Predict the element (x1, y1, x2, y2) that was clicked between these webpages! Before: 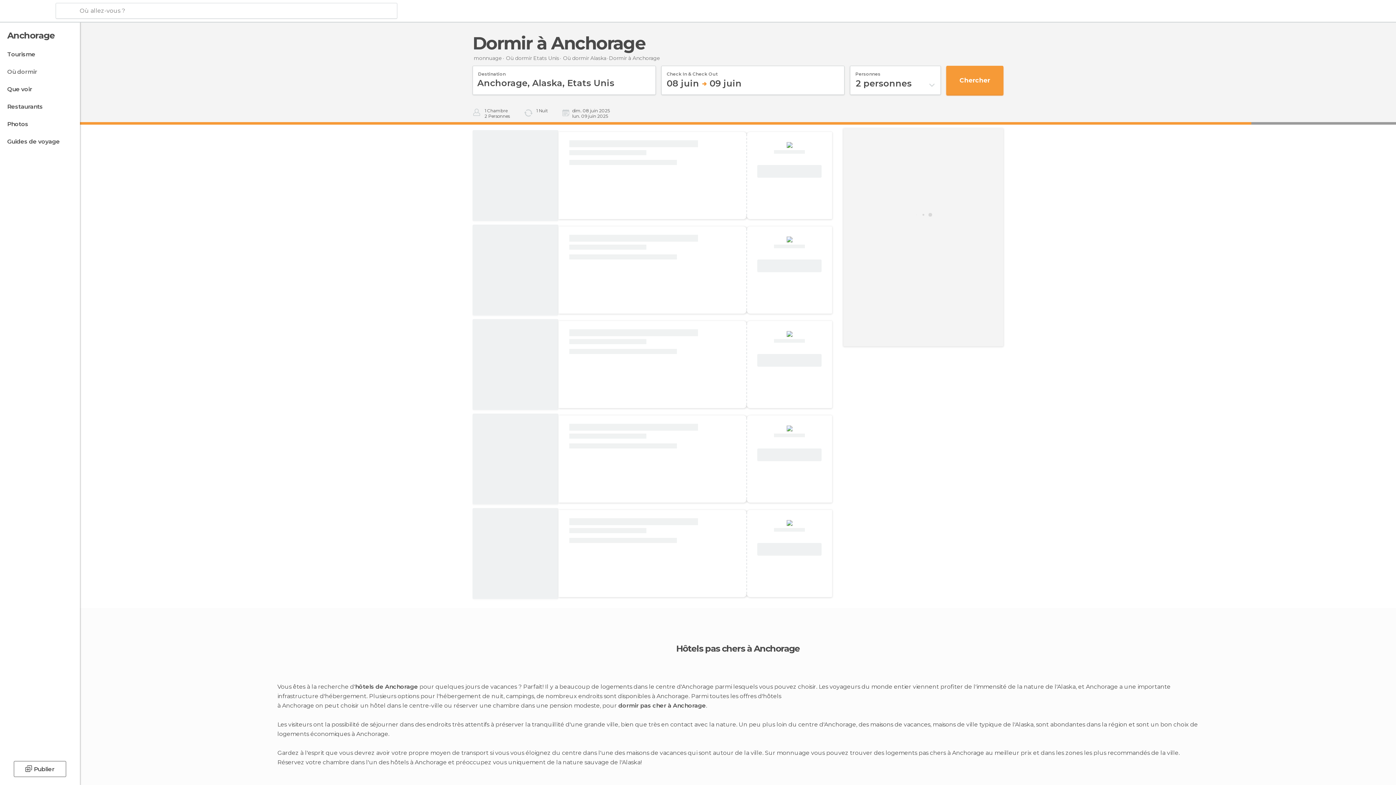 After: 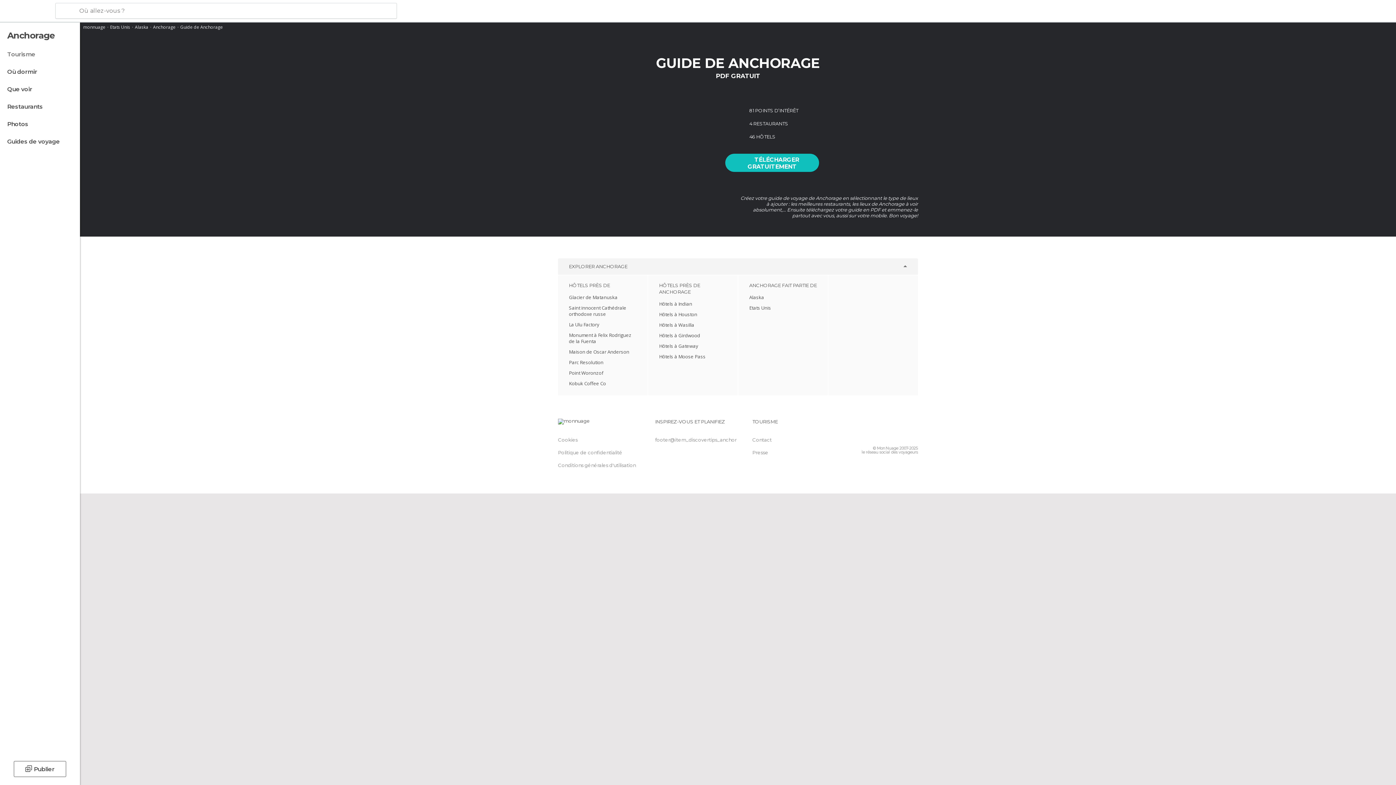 Action: bbox: (0, 134, 78, 148) label: Guides de voyage